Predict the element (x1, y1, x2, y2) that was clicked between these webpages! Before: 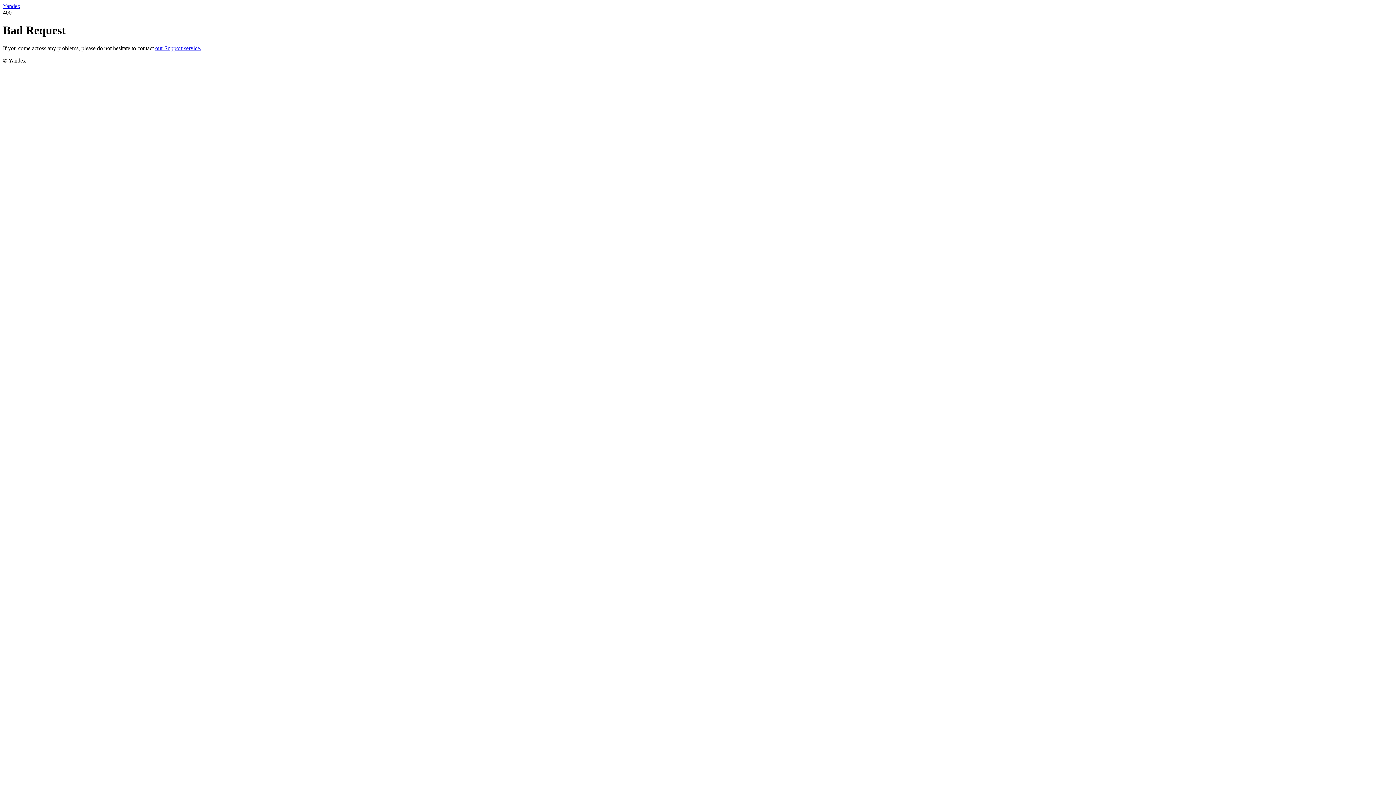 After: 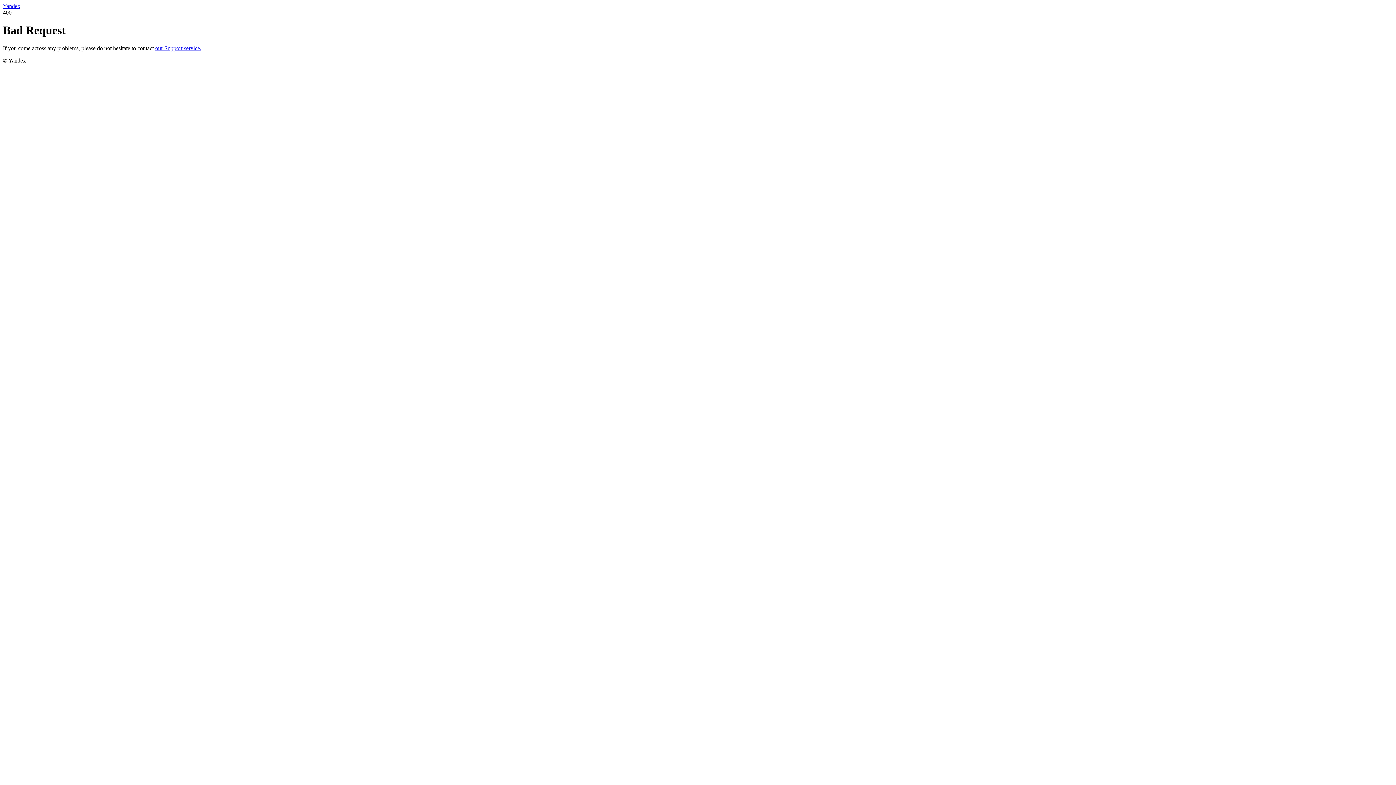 Action: label: Yandex bbox: (2, 2, 20, 9)